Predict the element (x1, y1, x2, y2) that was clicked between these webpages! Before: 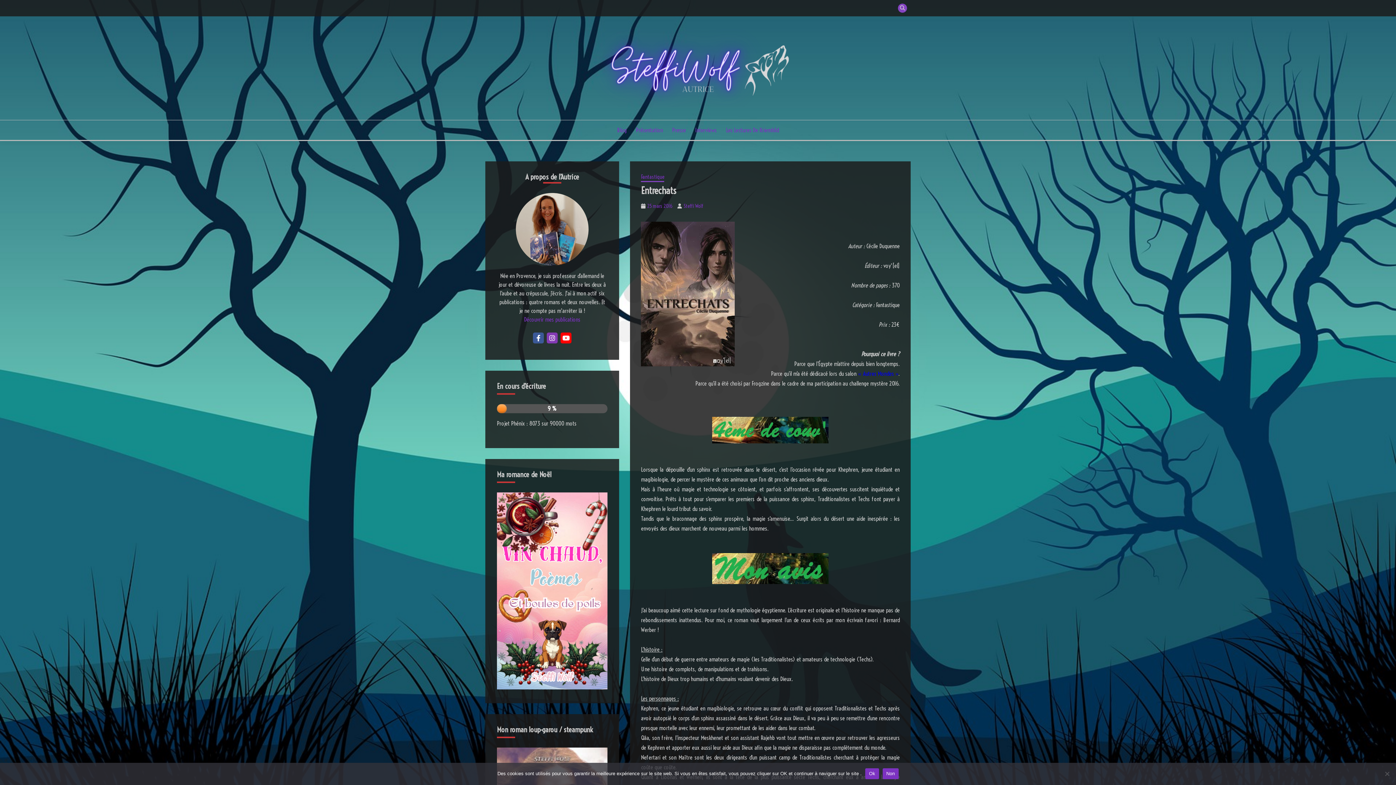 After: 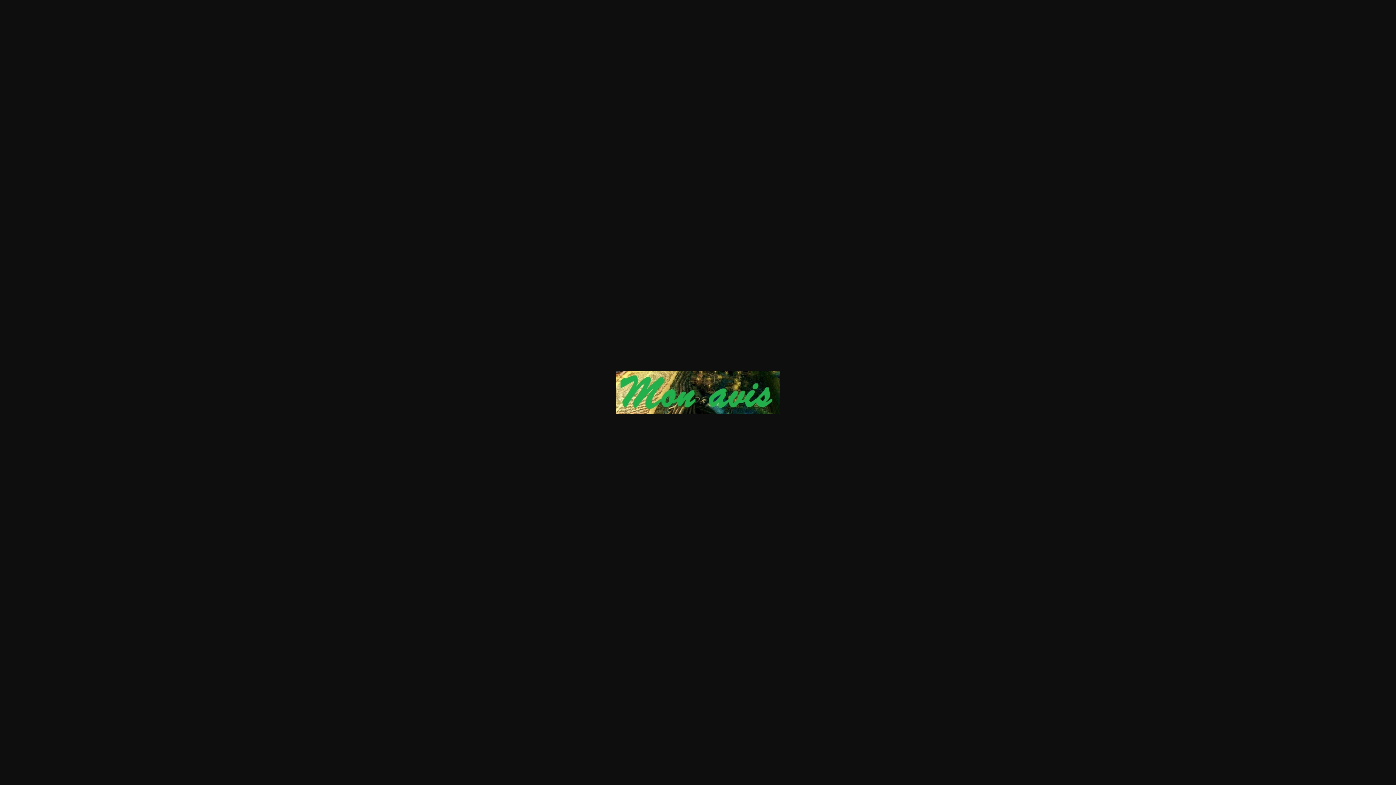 Action: bbox: (712, 578, 828, 585)